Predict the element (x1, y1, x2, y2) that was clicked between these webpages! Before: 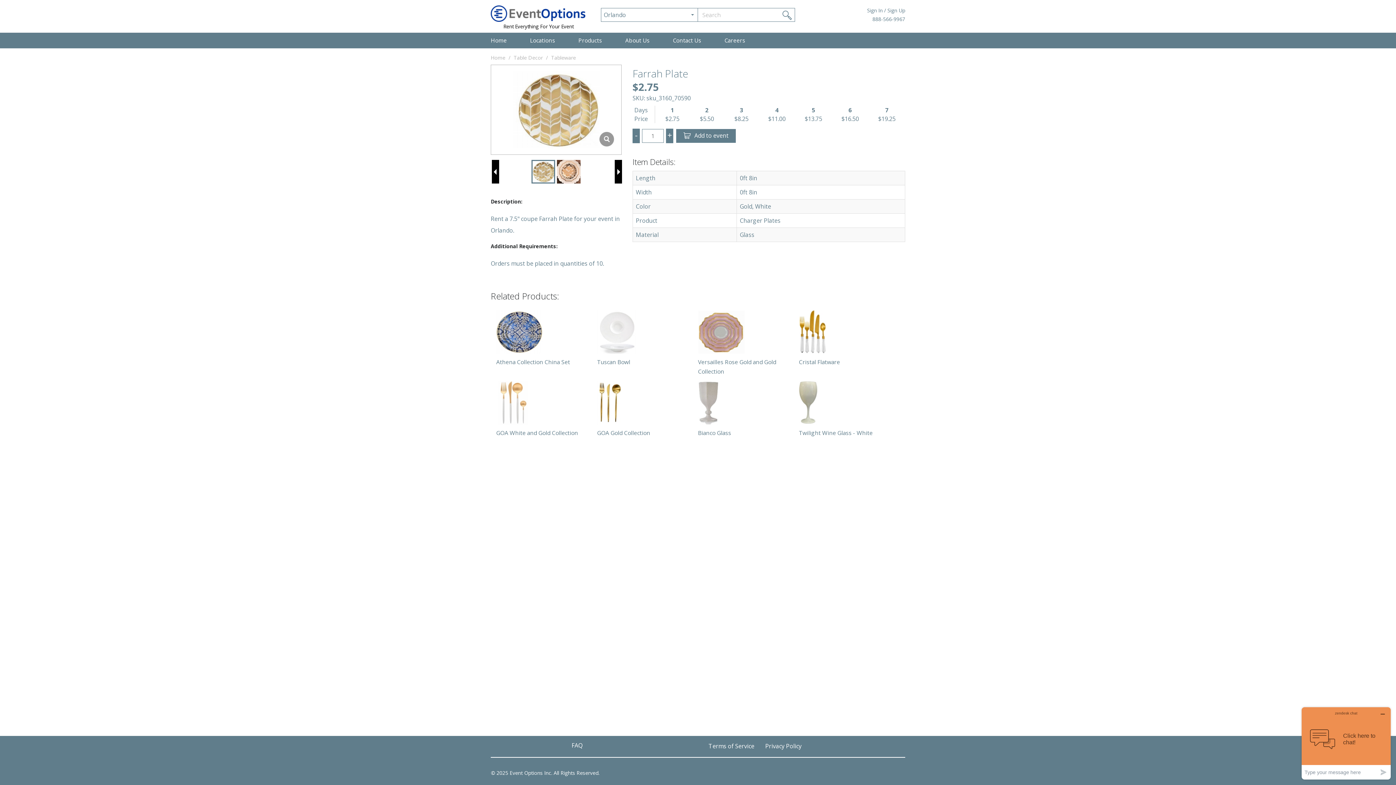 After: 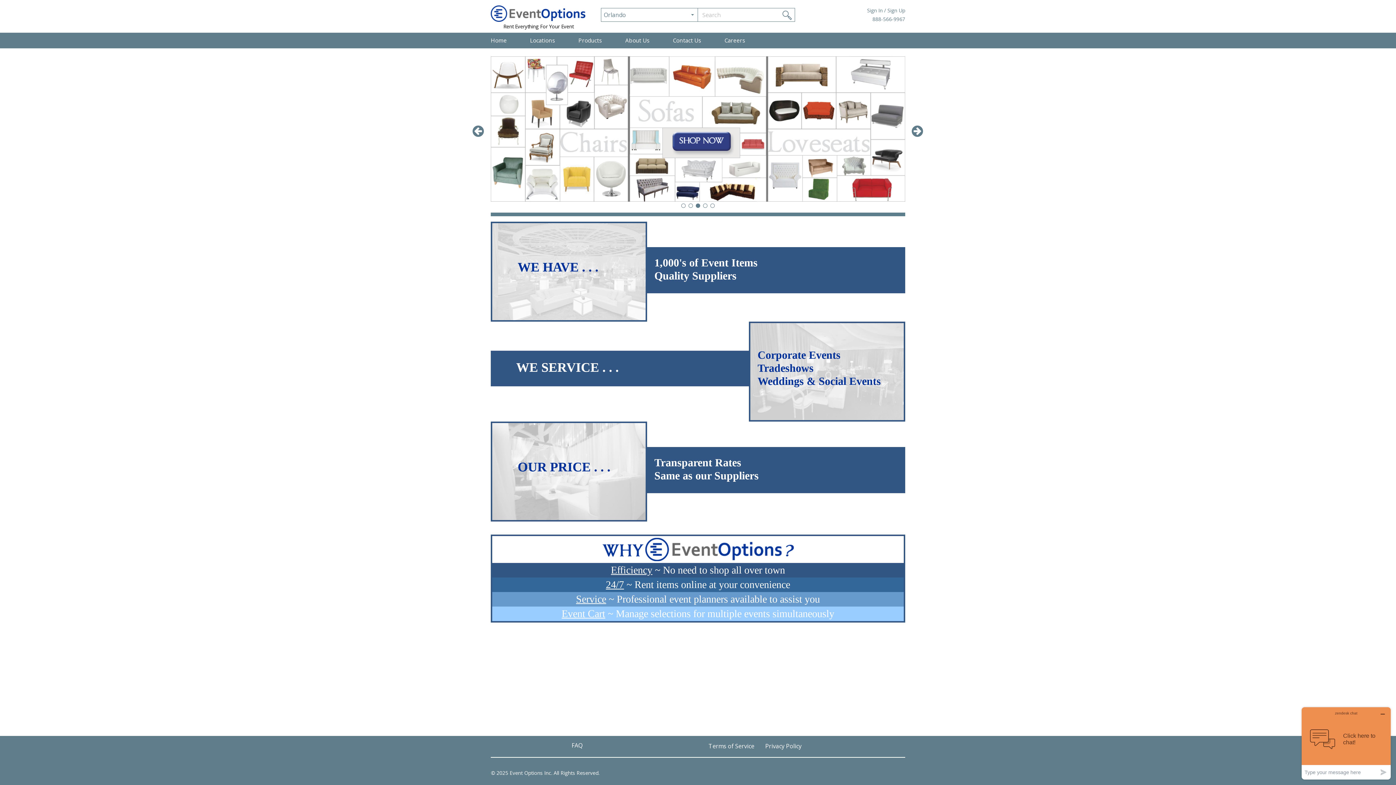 Action: bbox: (503, 22, 573, 29) label: Rent Everything For Your Event